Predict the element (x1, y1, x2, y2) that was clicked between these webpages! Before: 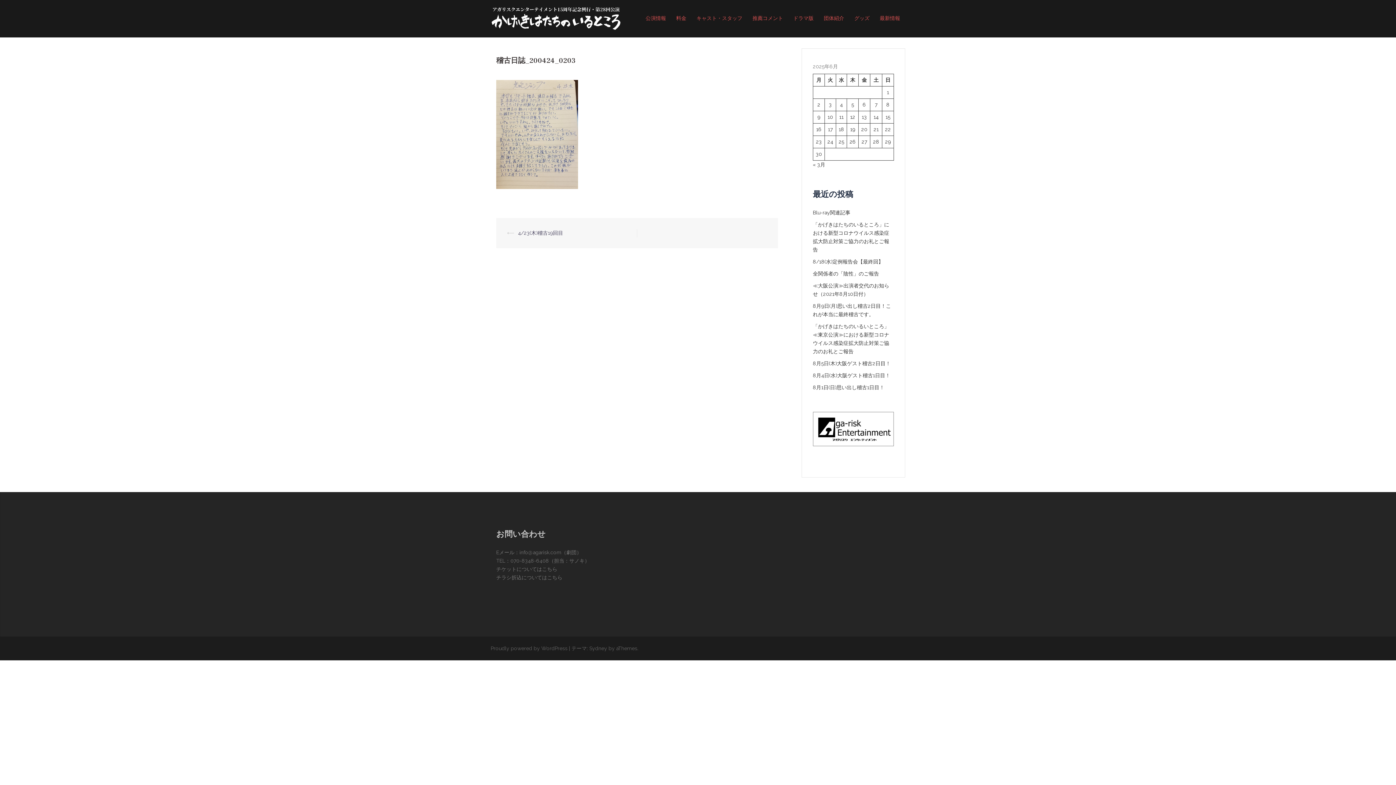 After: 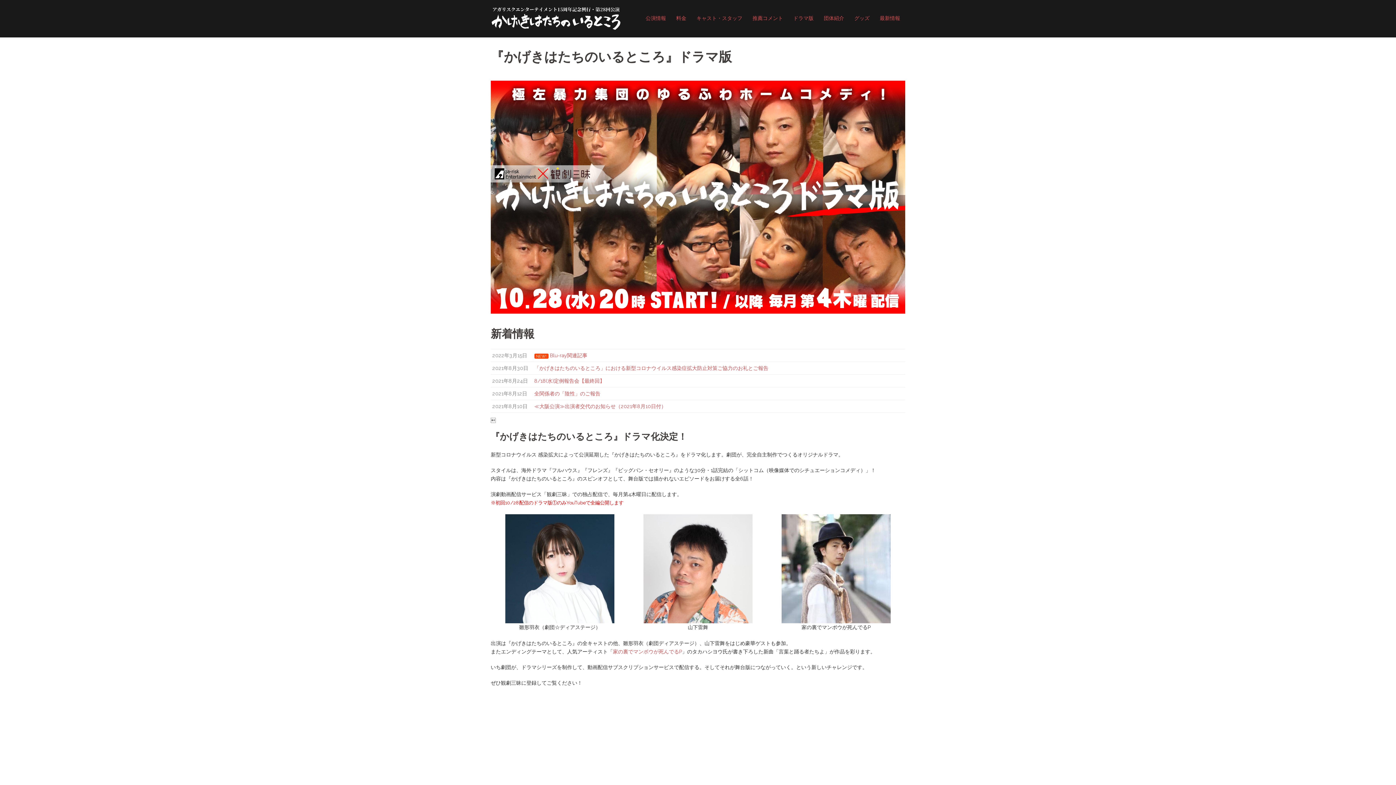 Action: label: ドラマ版 bbox: (793, 14, 813, 22)